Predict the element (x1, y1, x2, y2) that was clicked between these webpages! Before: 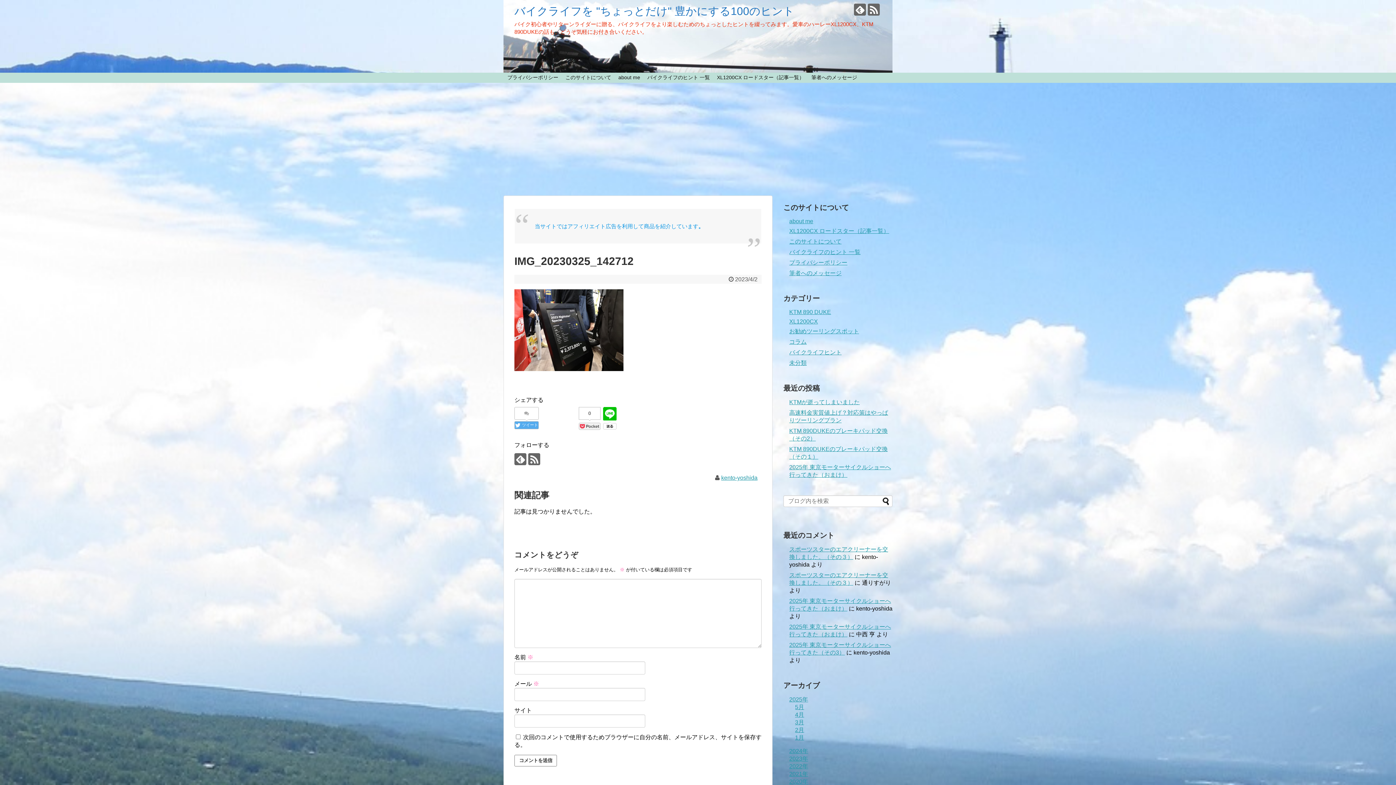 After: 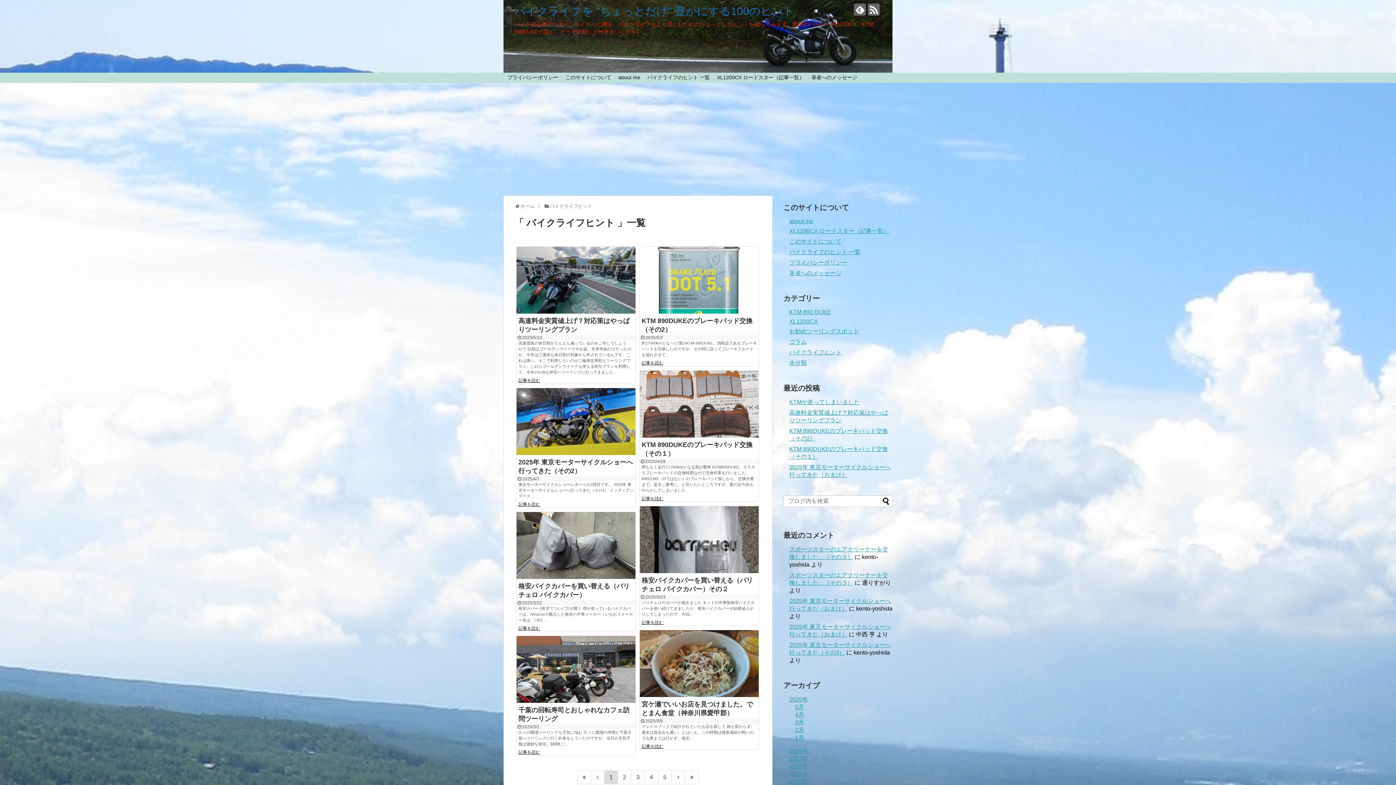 Action: bbox: (789, 349, 841, 355) label: バイクライフヒント